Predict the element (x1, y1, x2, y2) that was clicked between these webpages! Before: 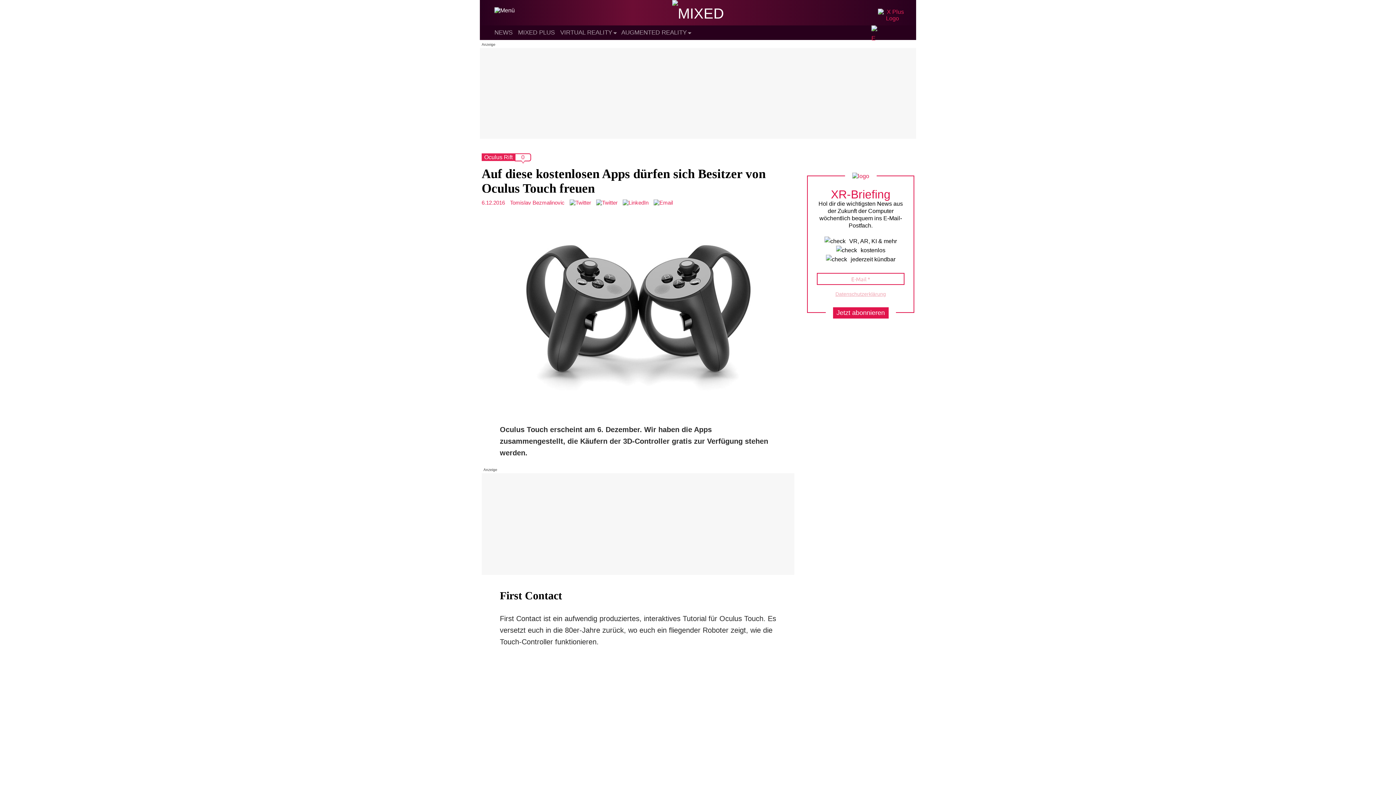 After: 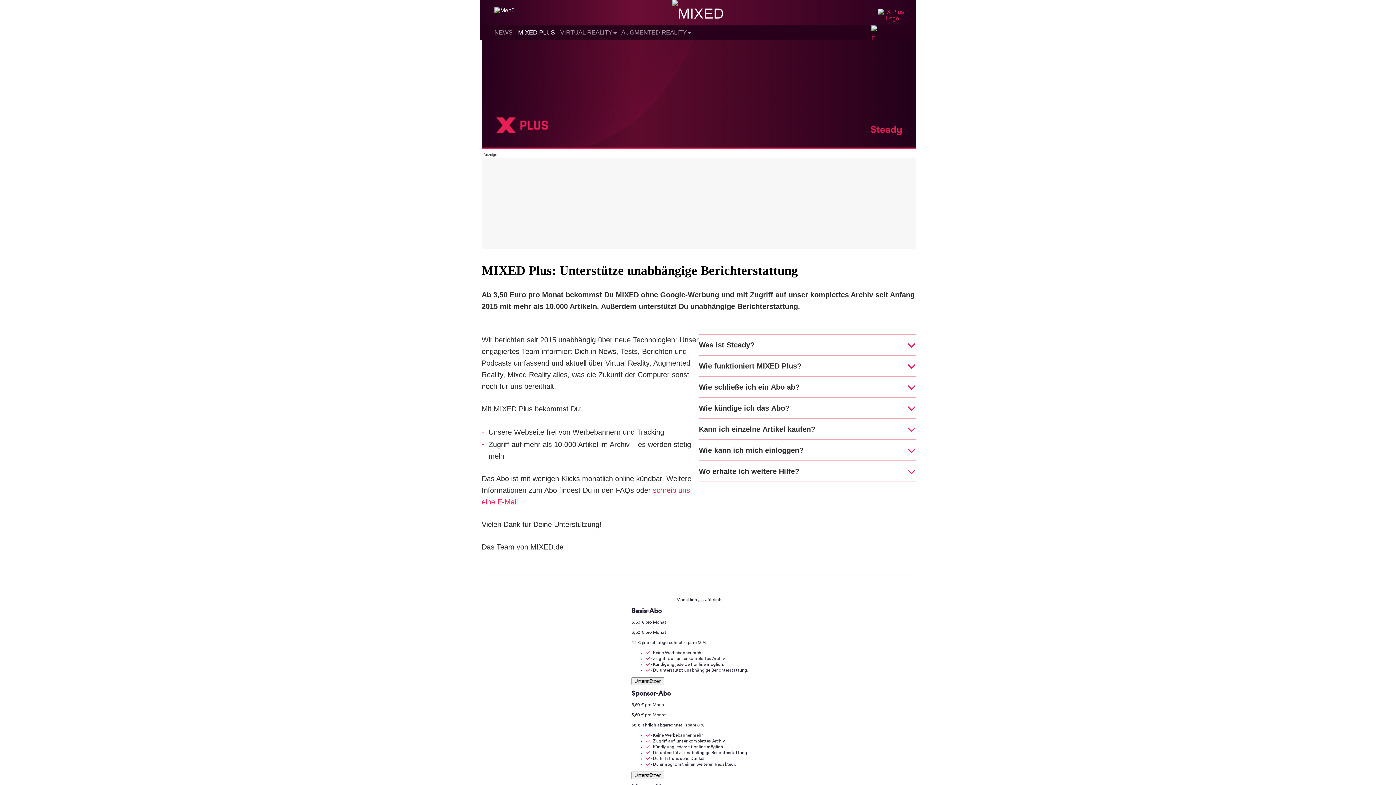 Action: bbox: (518, 29, 554, 36) label: MIXED PLUS